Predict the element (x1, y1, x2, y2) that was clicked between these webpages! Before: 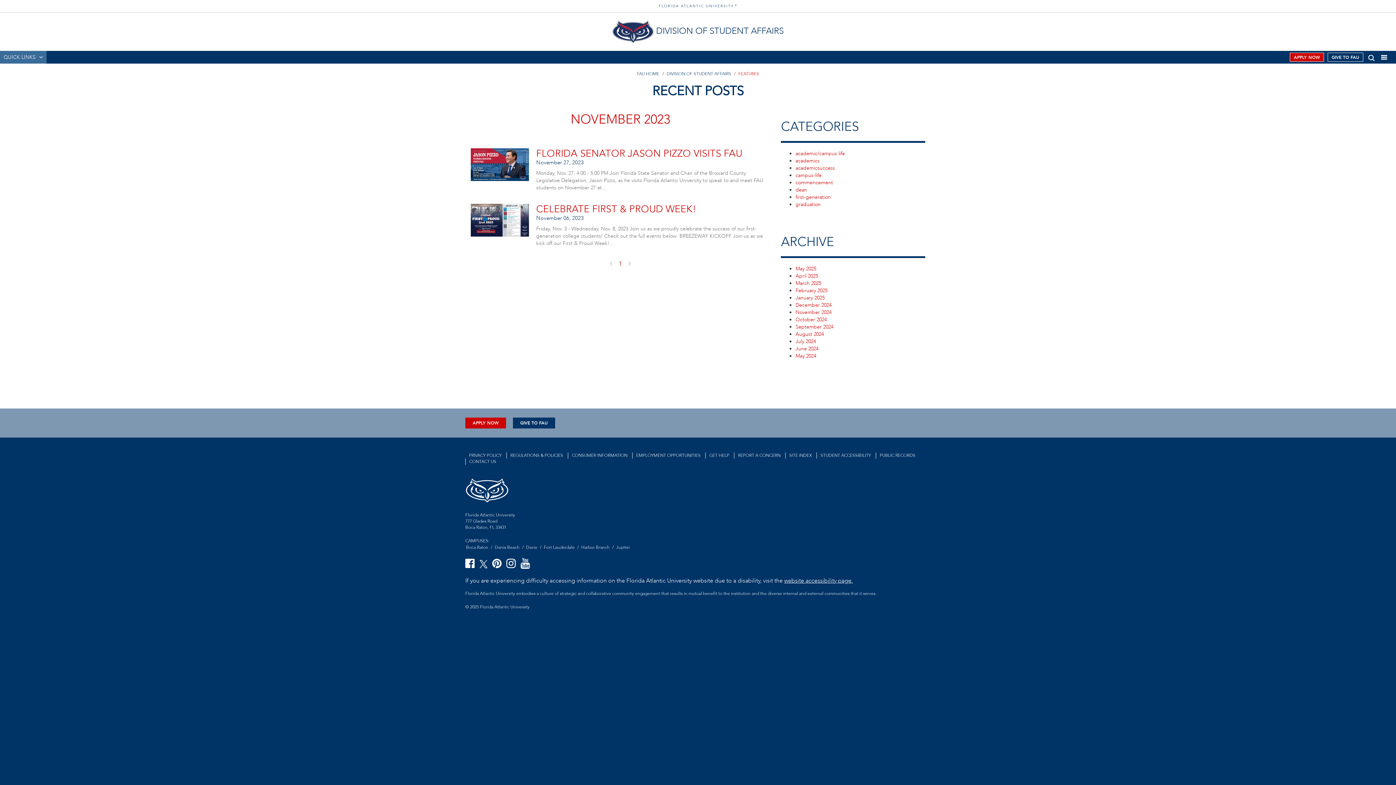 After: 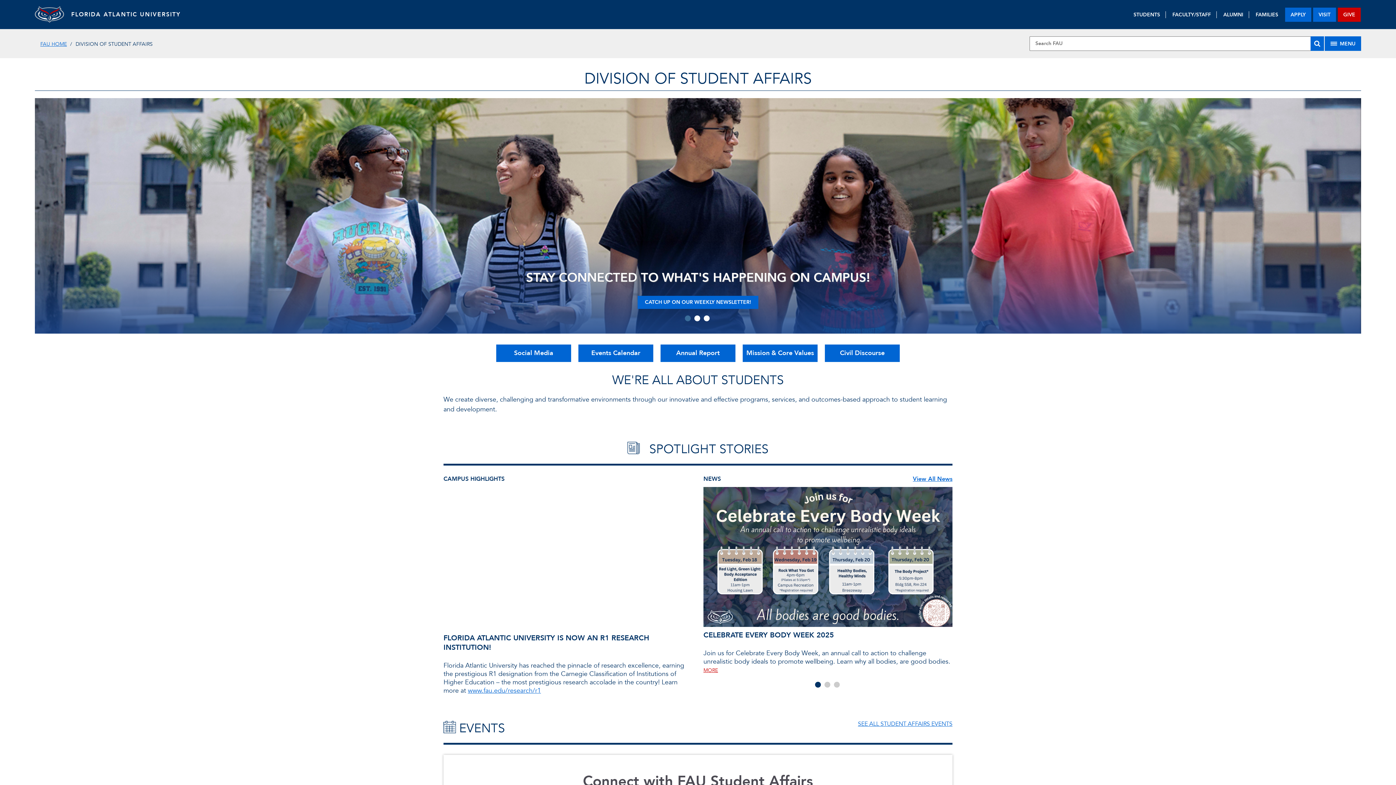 Action: bbox: (656, 25, 783, 37) label: DIVISION OF STUDENT AFFAIRS